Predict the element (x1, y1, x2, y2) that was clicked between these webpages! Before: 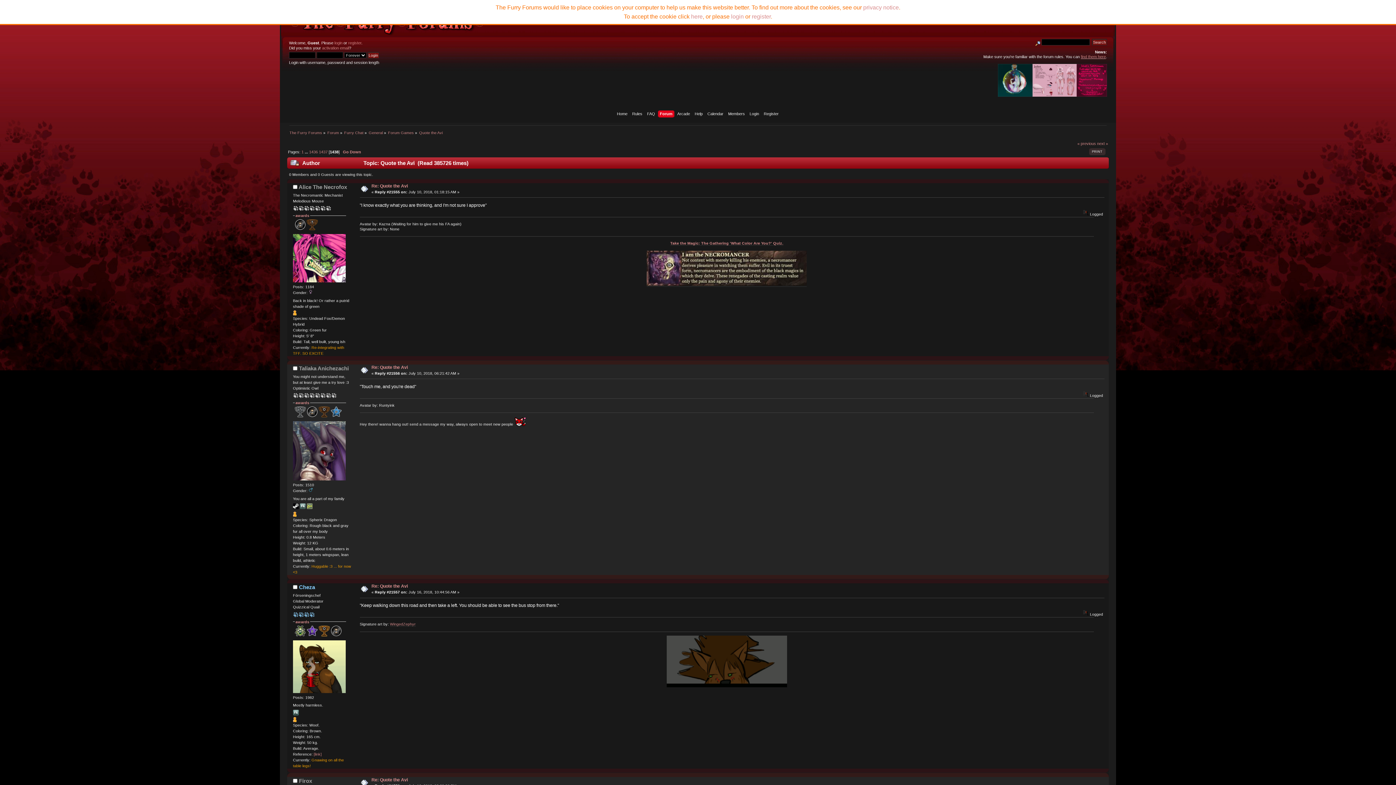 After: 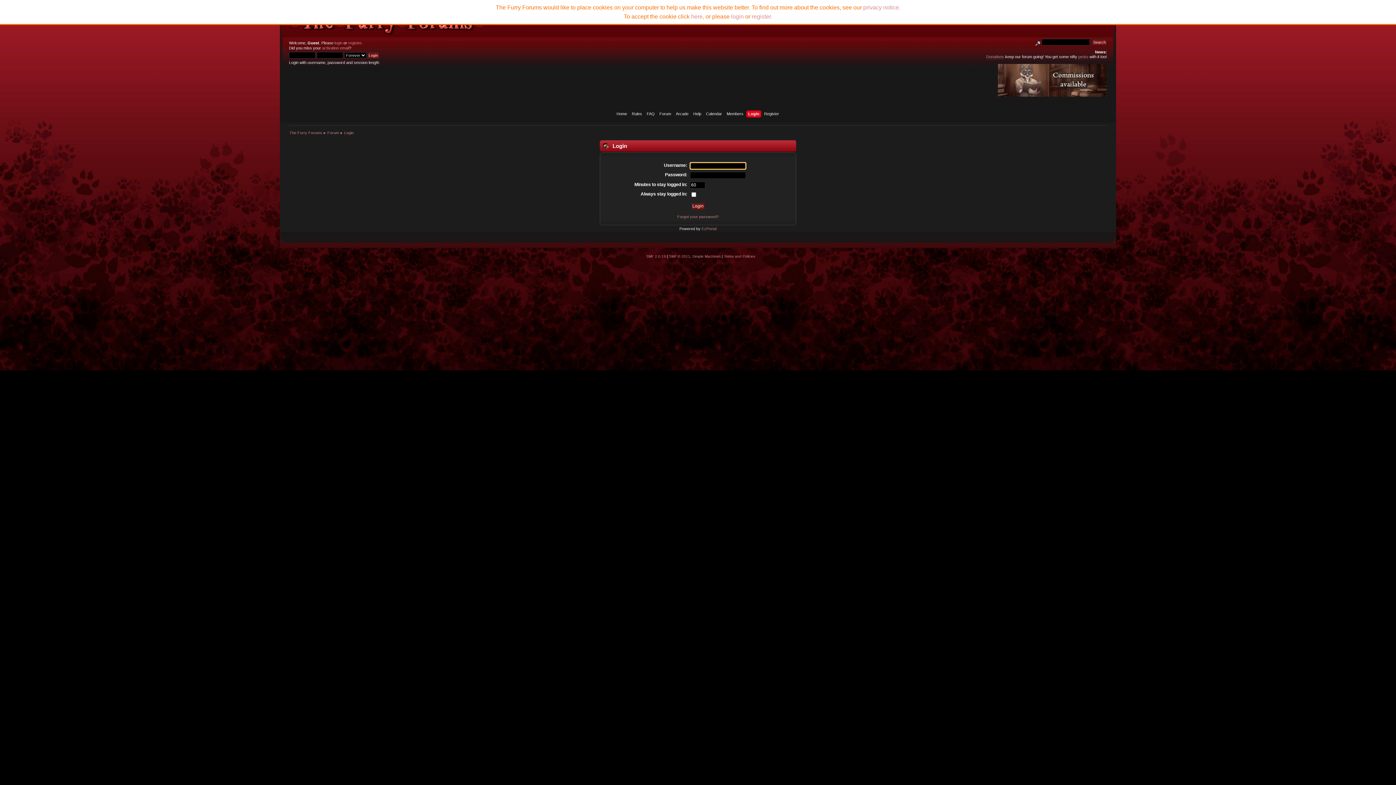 Action: label: login bbox: (334, 40, 342, 45)